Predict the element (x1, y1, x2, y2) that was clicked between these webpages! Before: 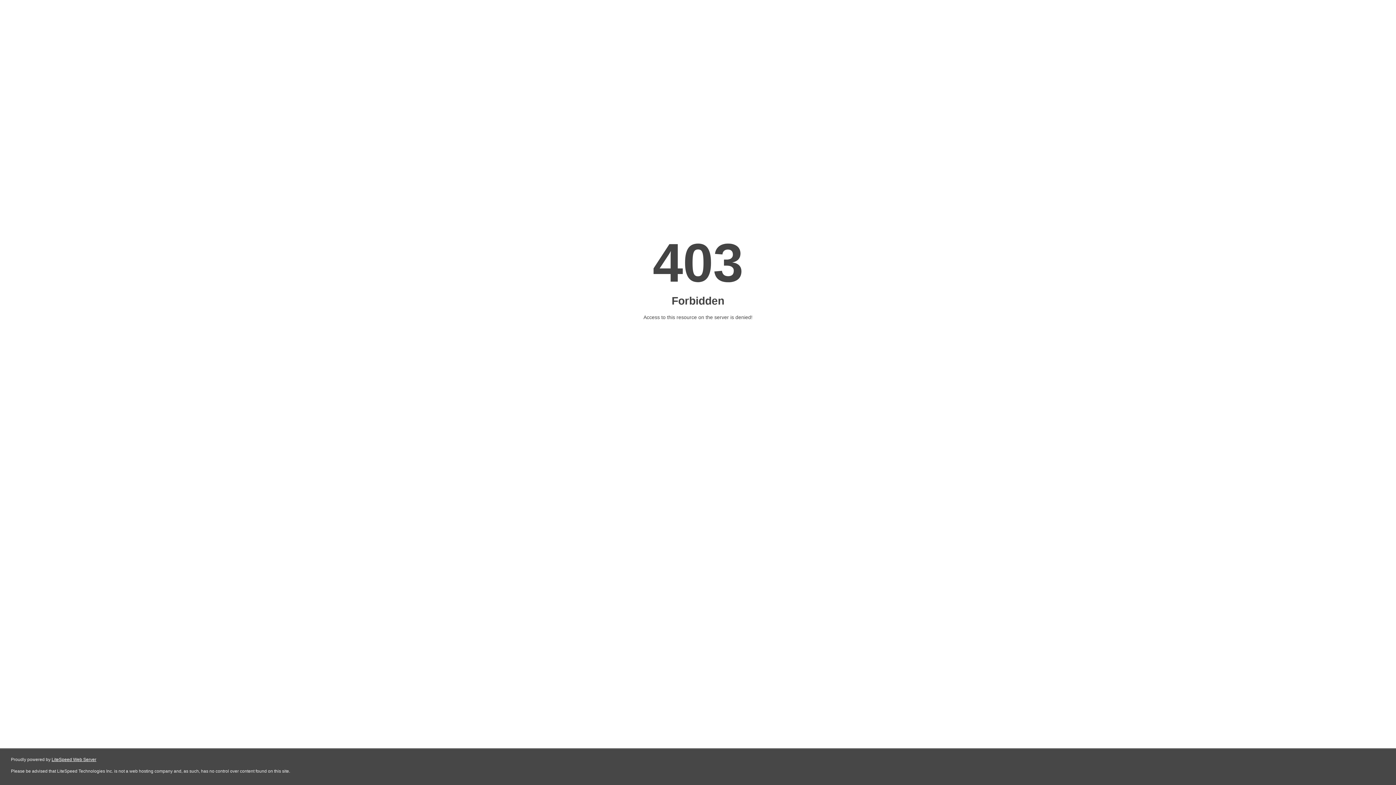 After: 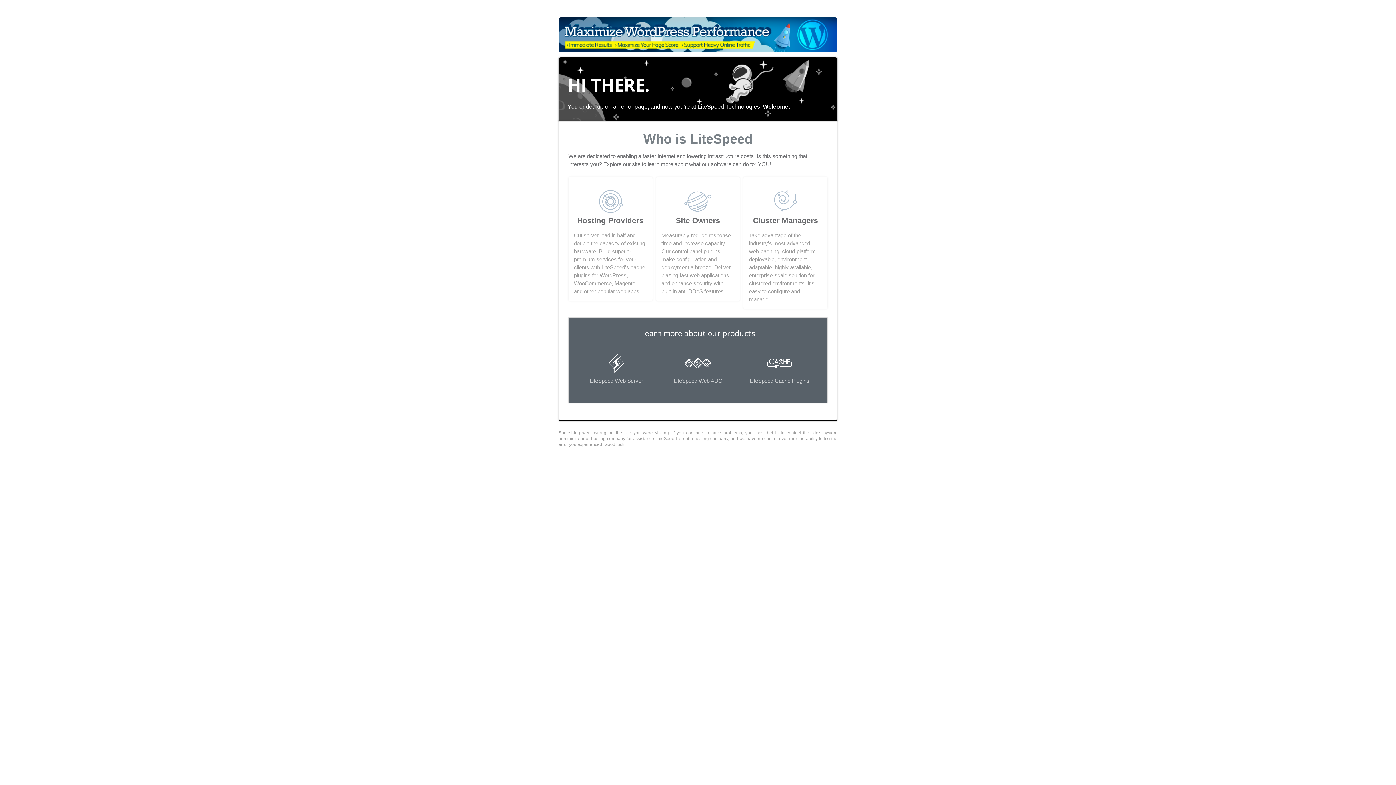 Action: label: LiteSpeed Web Server bbox: (51, 757, 96, 762)